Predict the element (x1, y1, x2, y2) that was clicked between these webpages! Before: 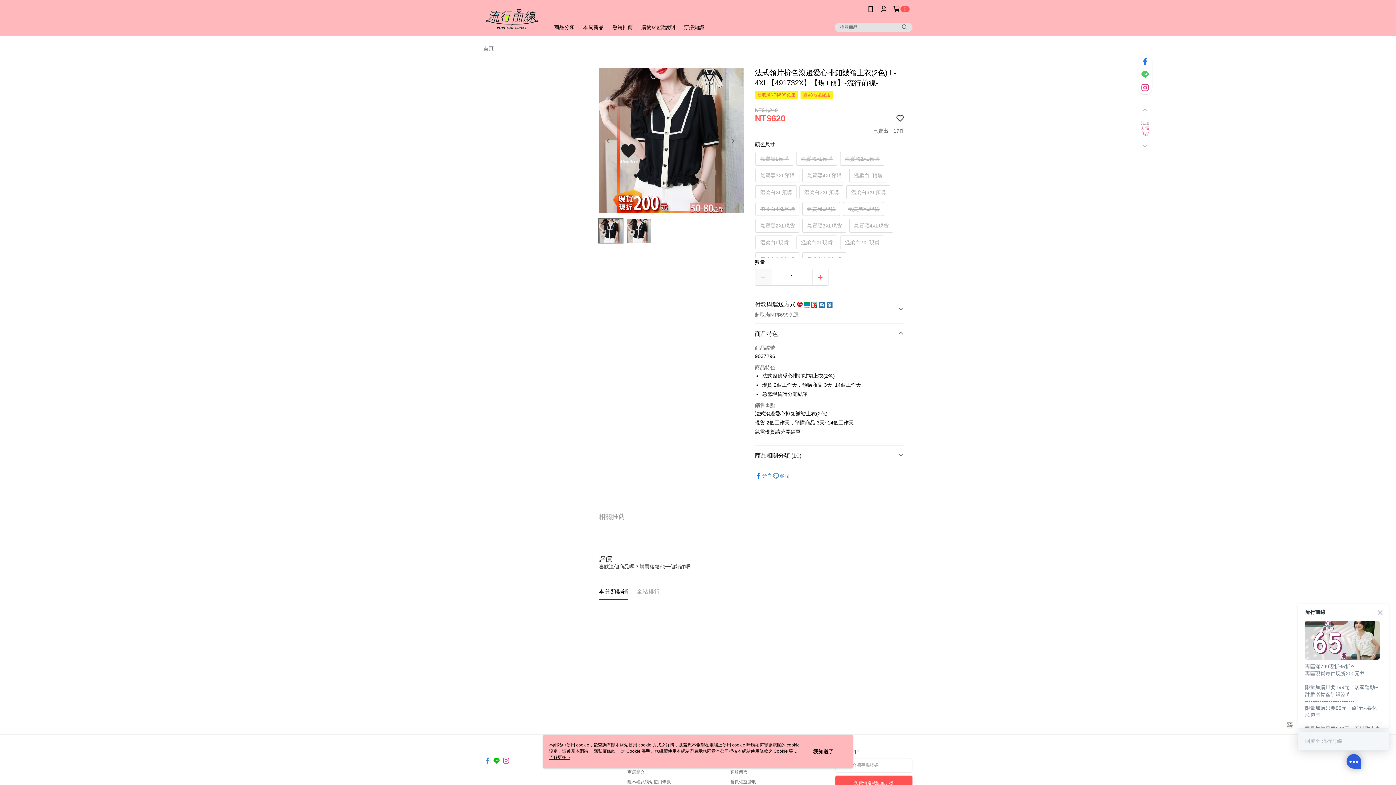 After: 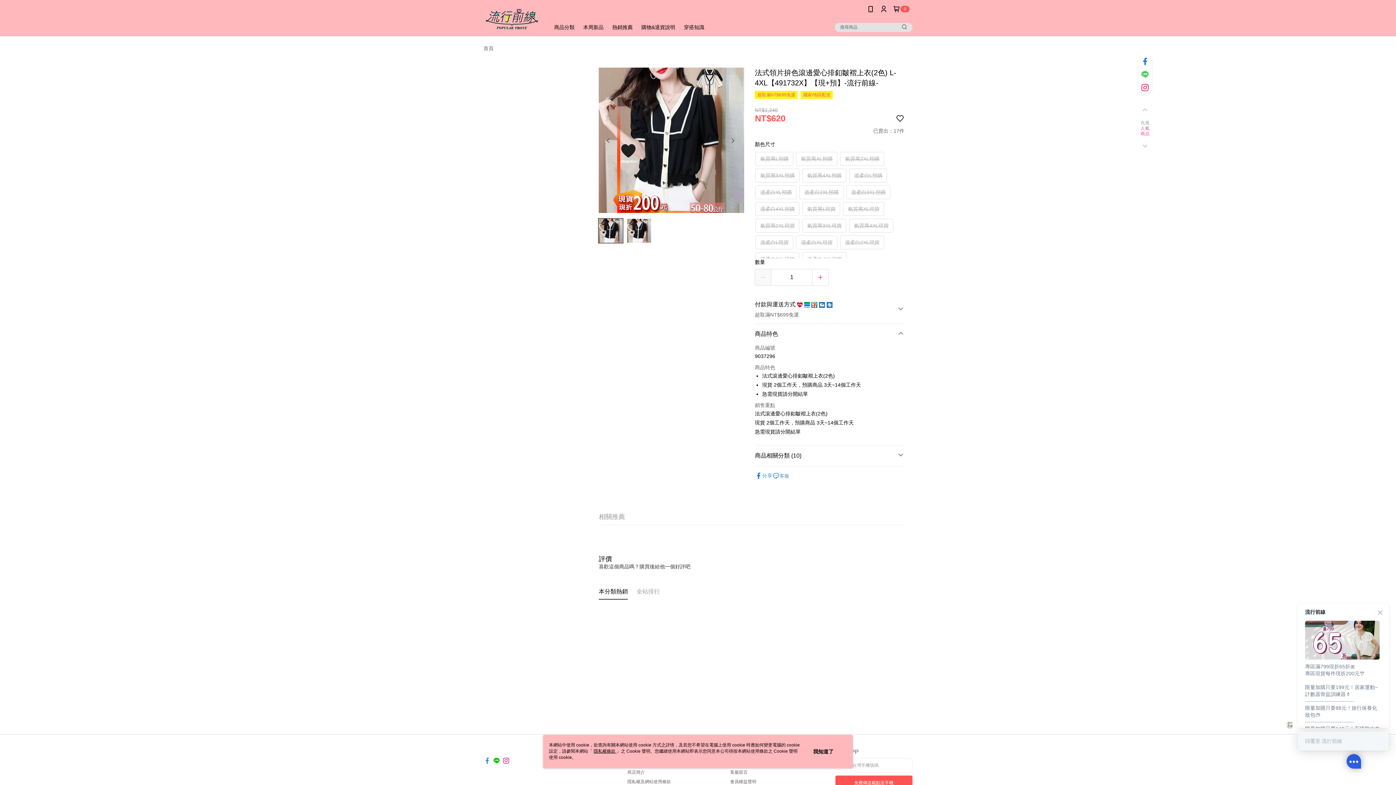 Action: bbox: (549, 755, 570, 760) label: 了解更多 >